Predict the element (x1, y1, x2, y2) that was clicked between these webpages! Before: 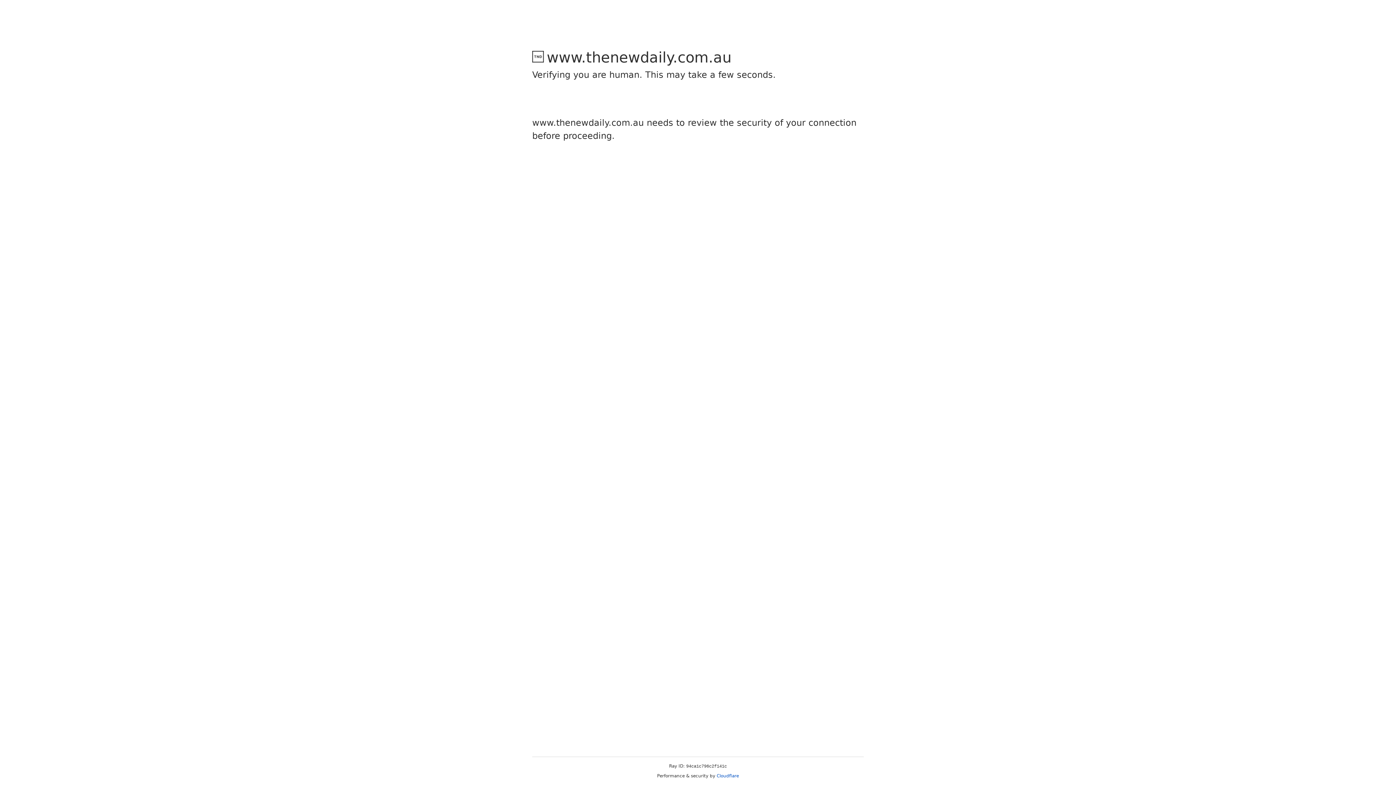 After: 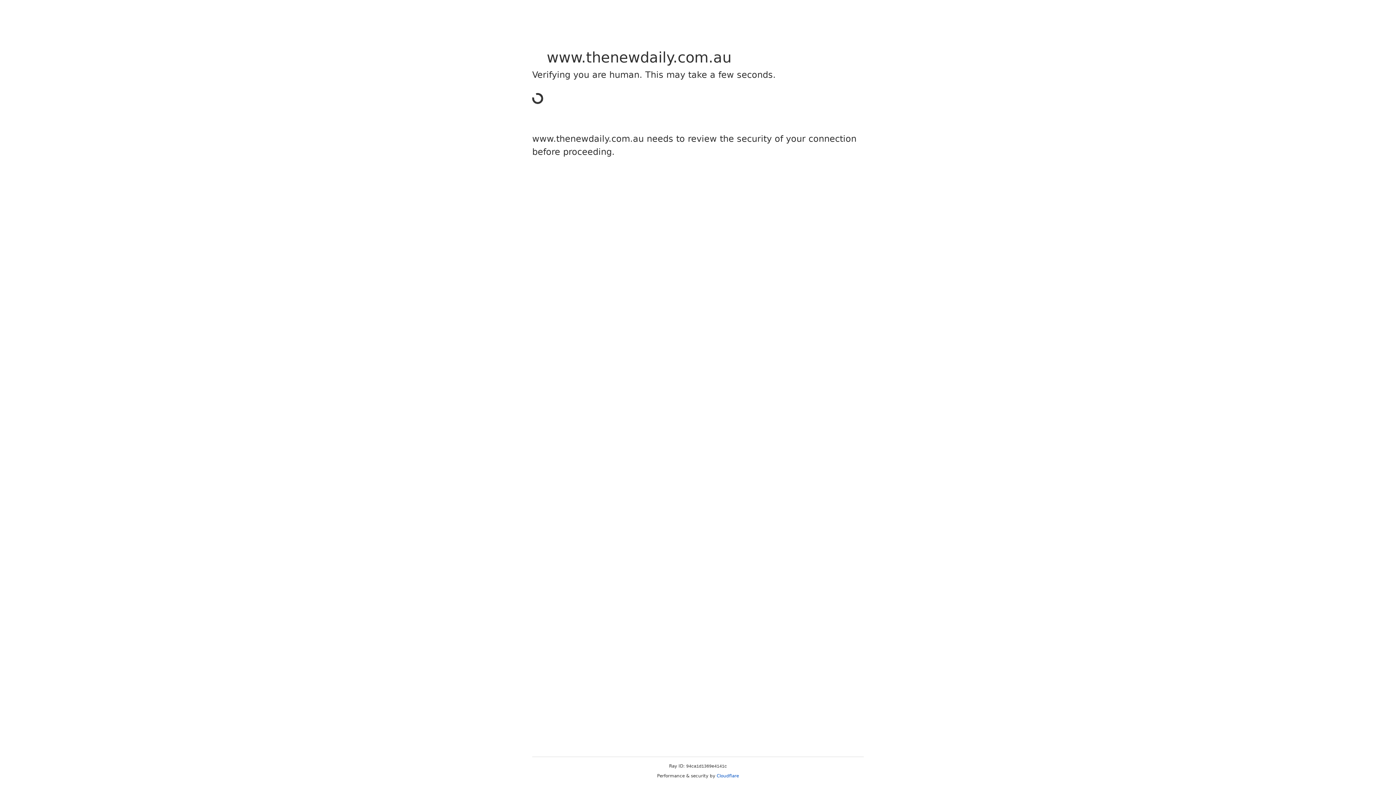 Action: bbox: (716, 773, 739, 778) label: Cloudflare